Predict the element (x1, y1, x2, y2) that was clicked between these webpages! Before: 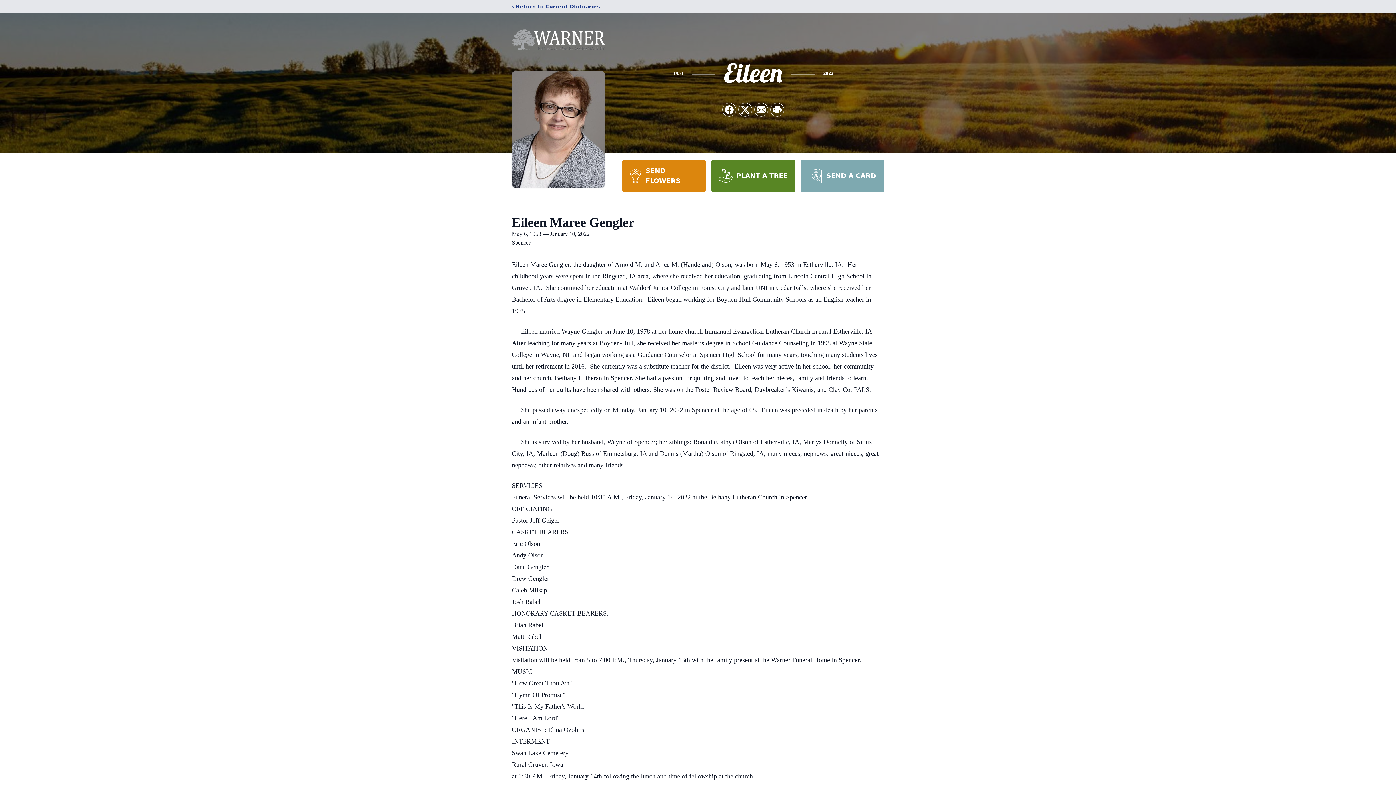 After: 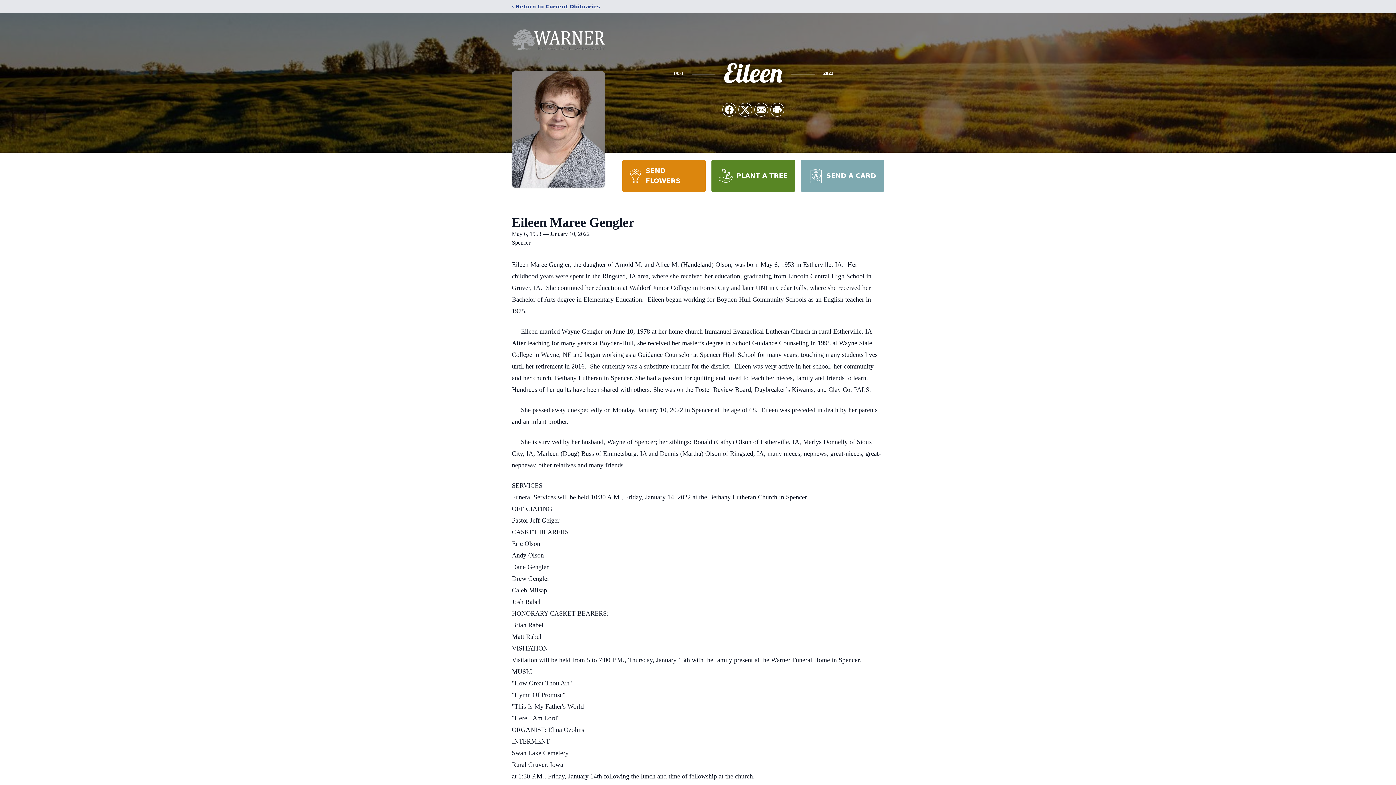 Action: bbox: (711, 160, 795, 192) label: PLANT A TREE